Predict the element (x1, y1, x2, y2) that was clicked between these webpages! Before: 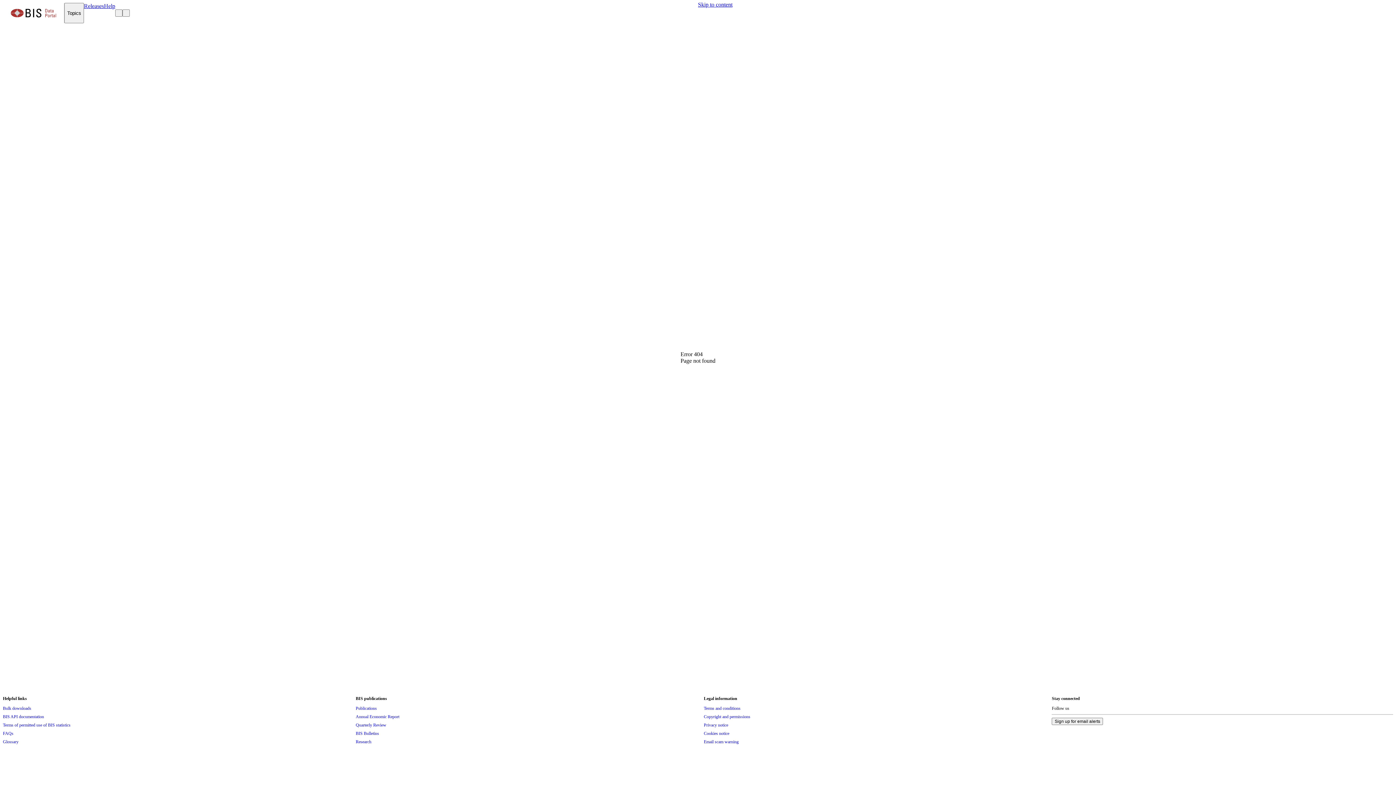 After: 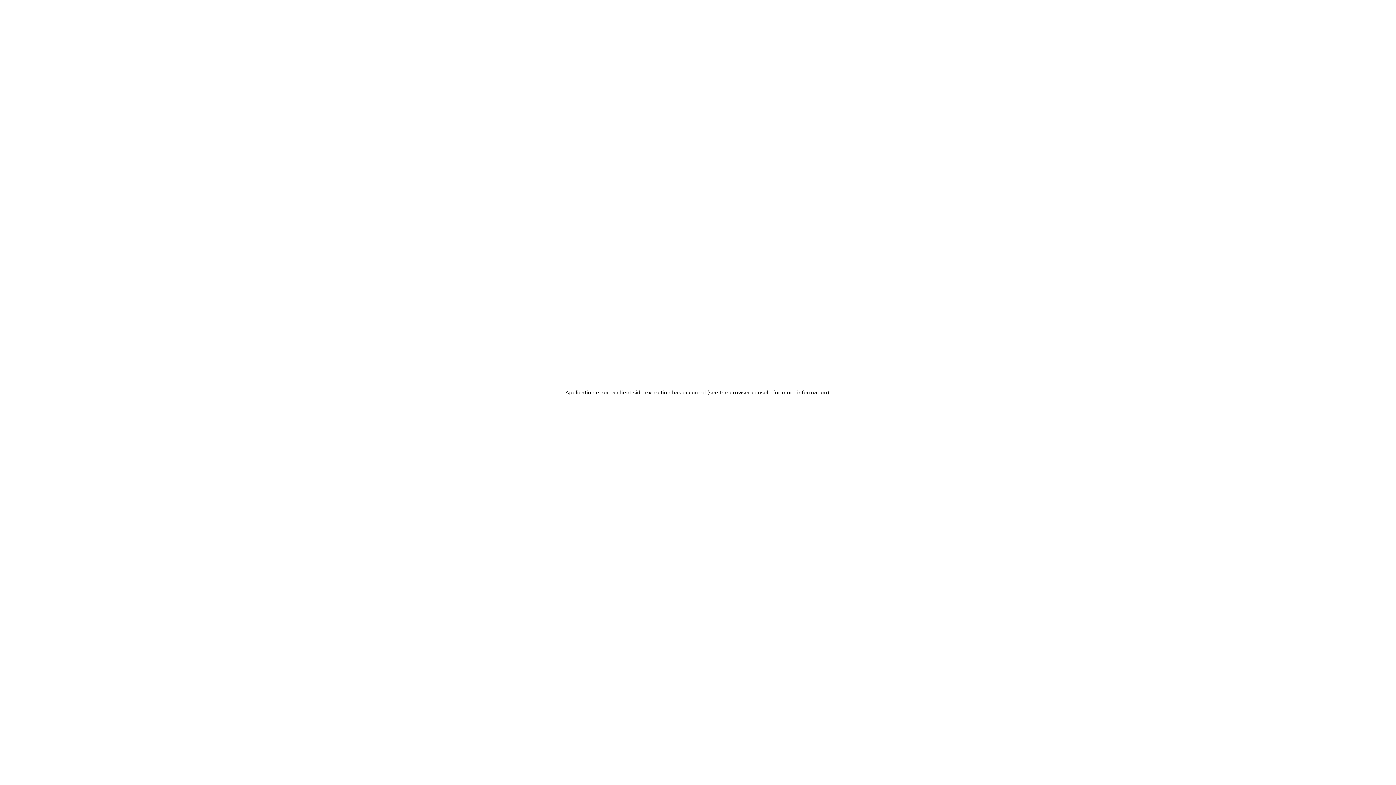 Action: label: Terms of permitted use of BIS statistics bbox: (2, 721, 70, 729)